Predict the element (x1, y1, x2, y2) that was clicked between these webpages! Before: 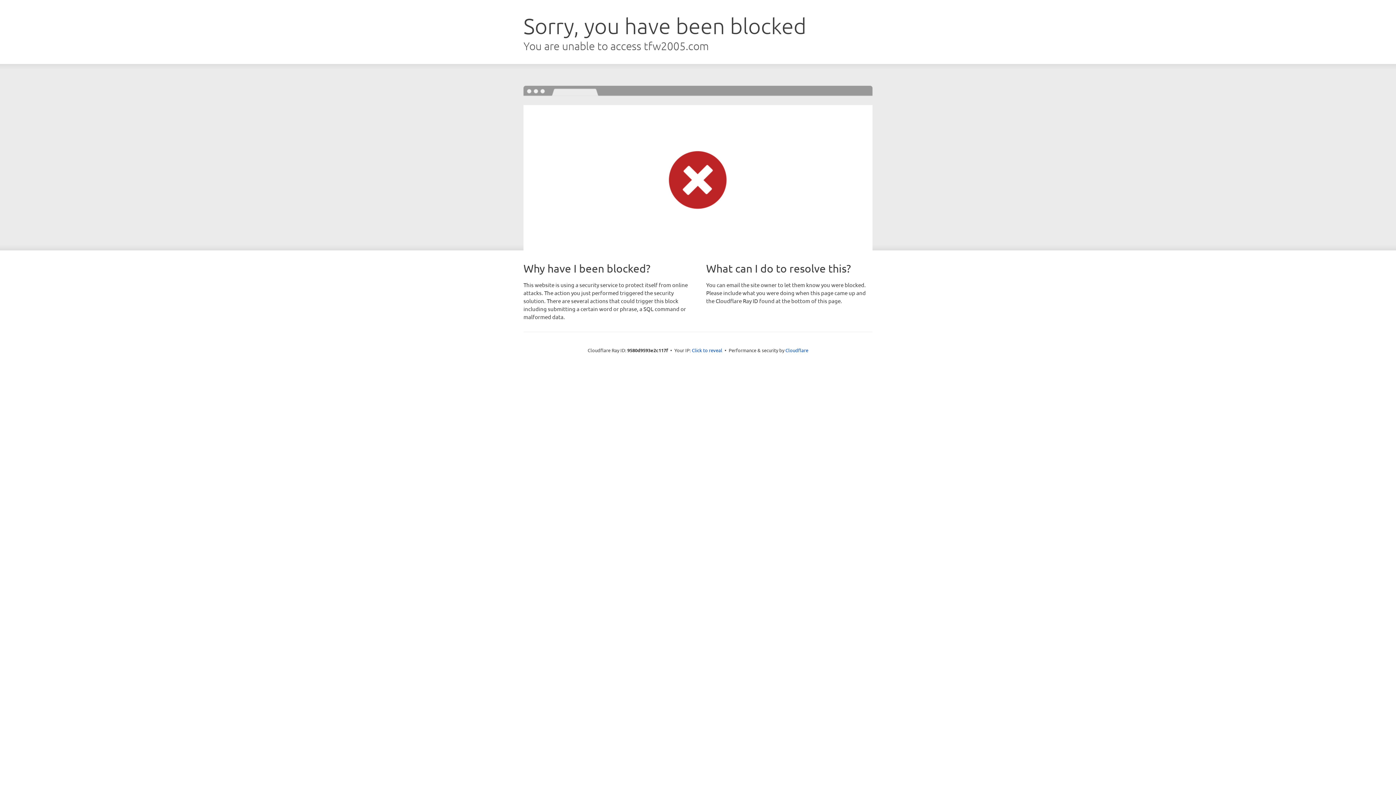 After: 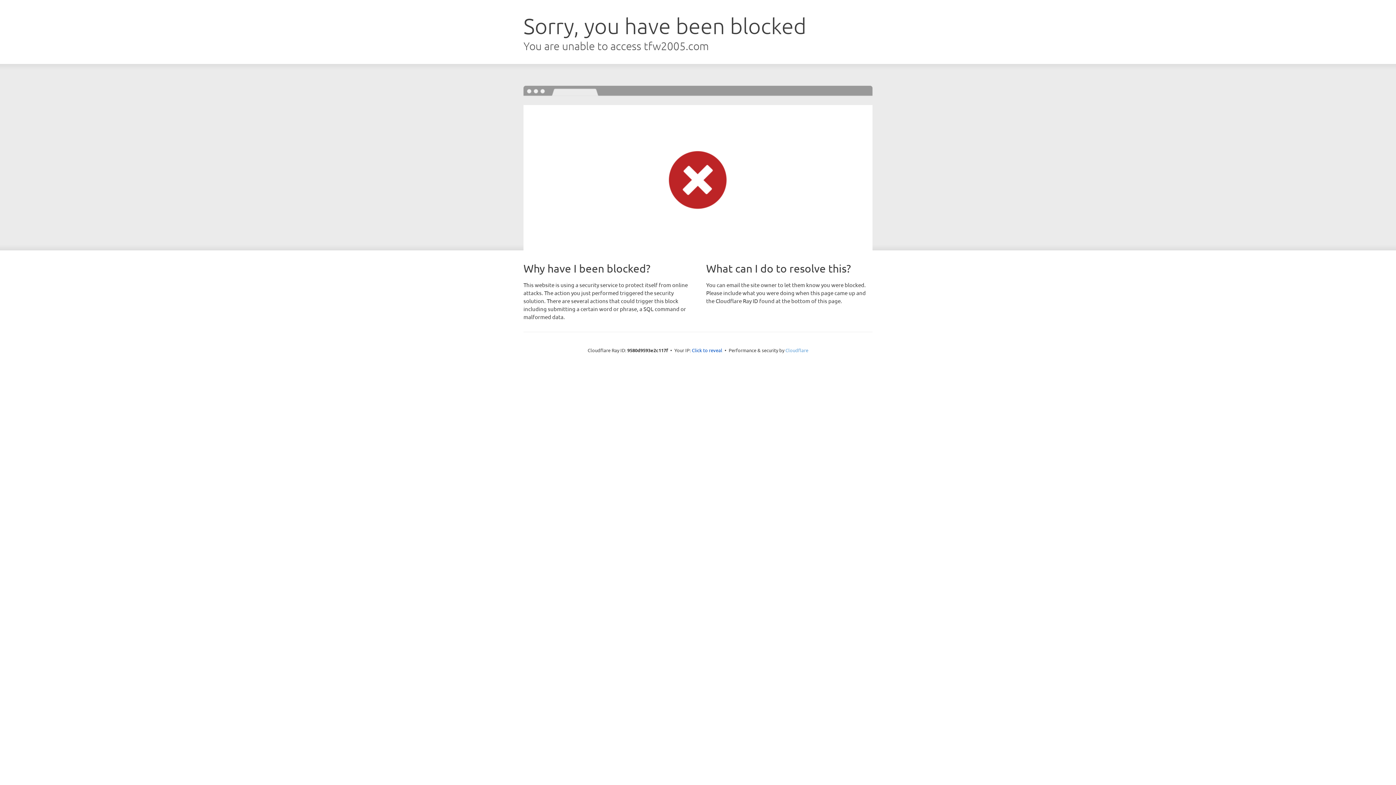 Action: bbox: (785, 347, 808, 353) label: Cloudflare